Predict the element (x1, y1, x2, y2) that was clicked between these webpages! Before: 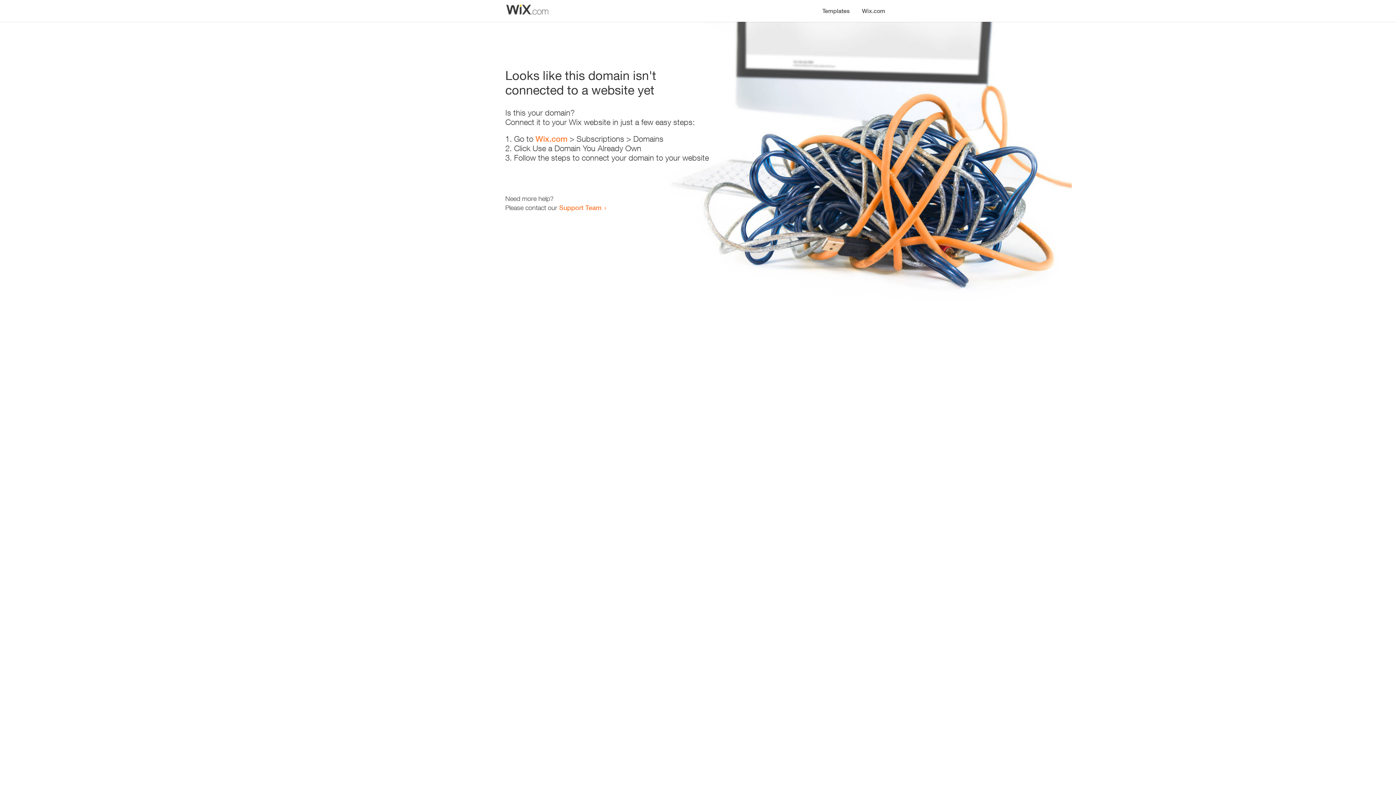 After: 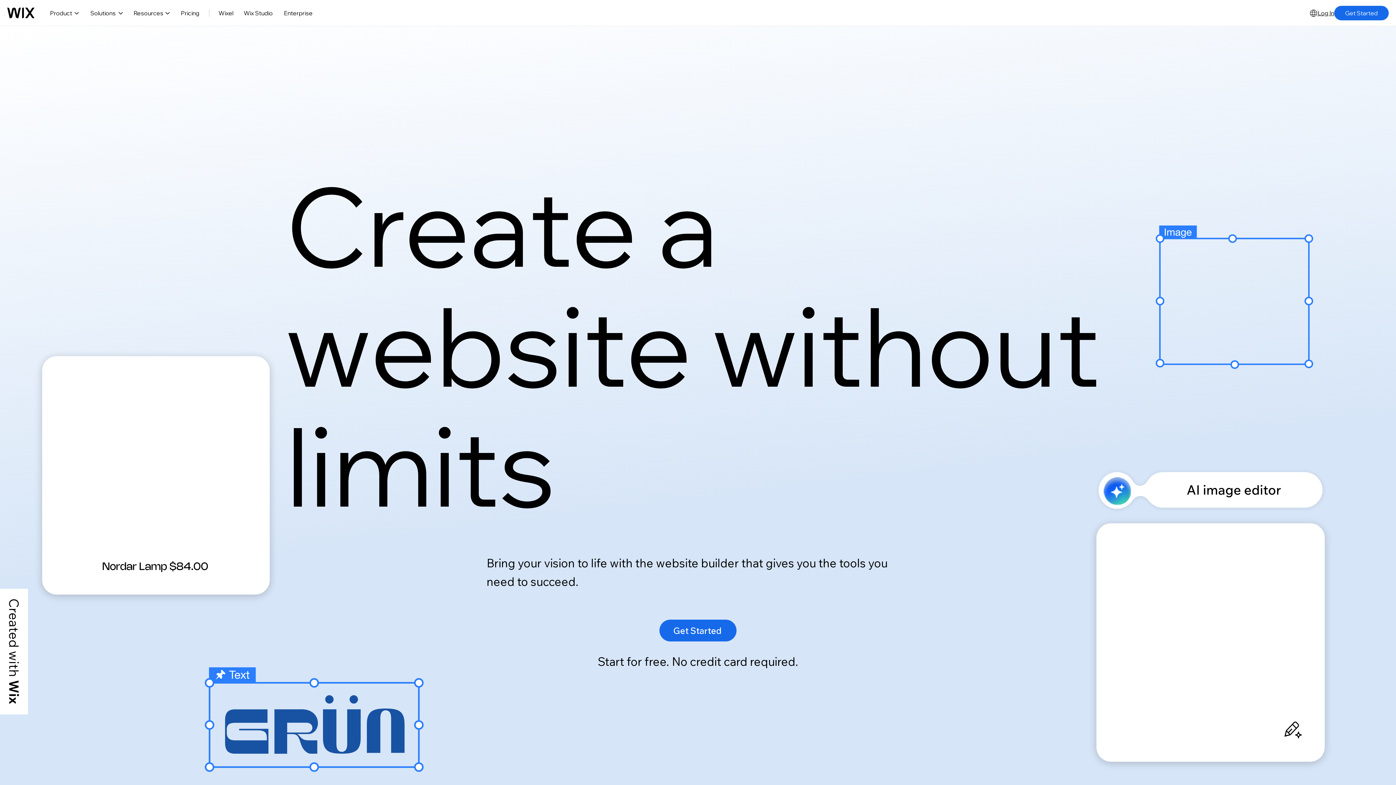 Action: label: Wix.com bbox: (535, 134, 567, 143)